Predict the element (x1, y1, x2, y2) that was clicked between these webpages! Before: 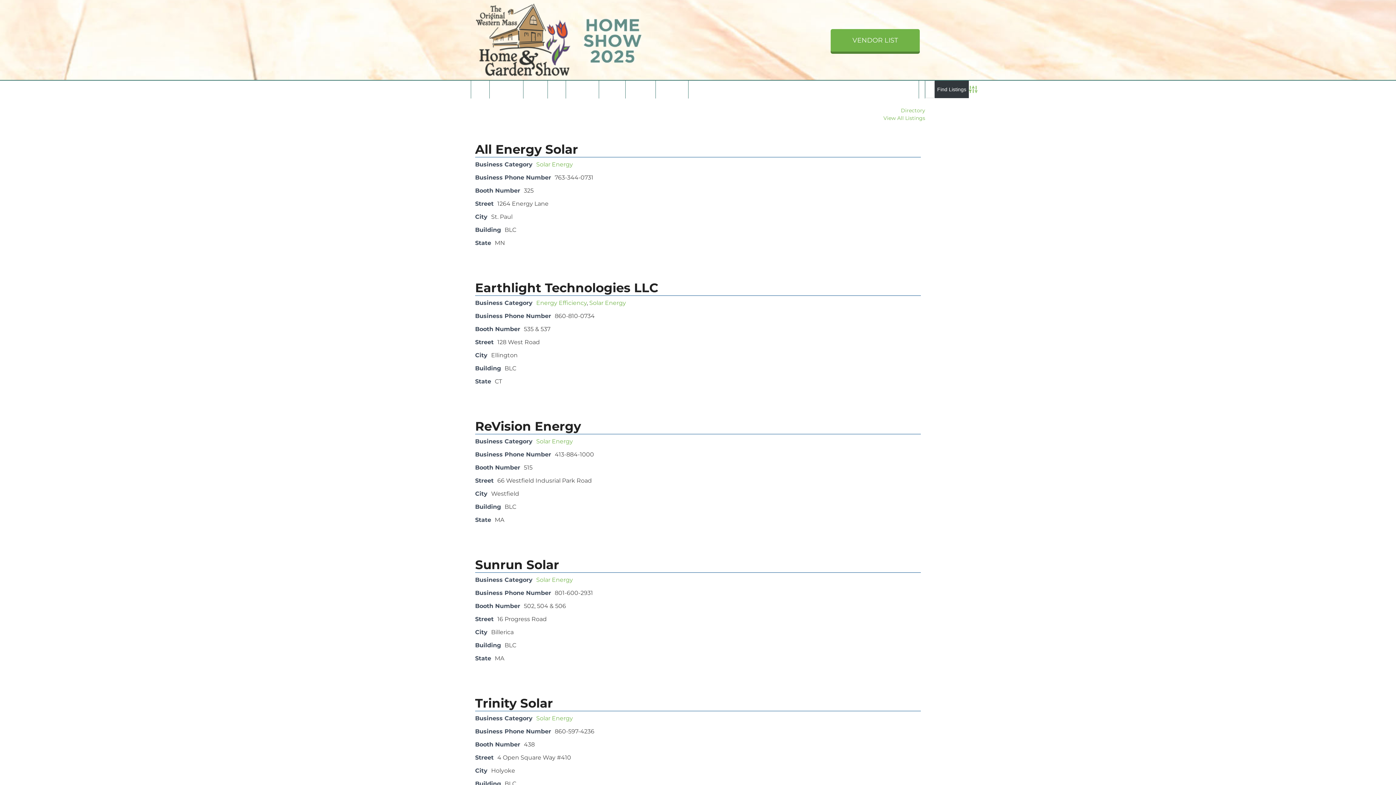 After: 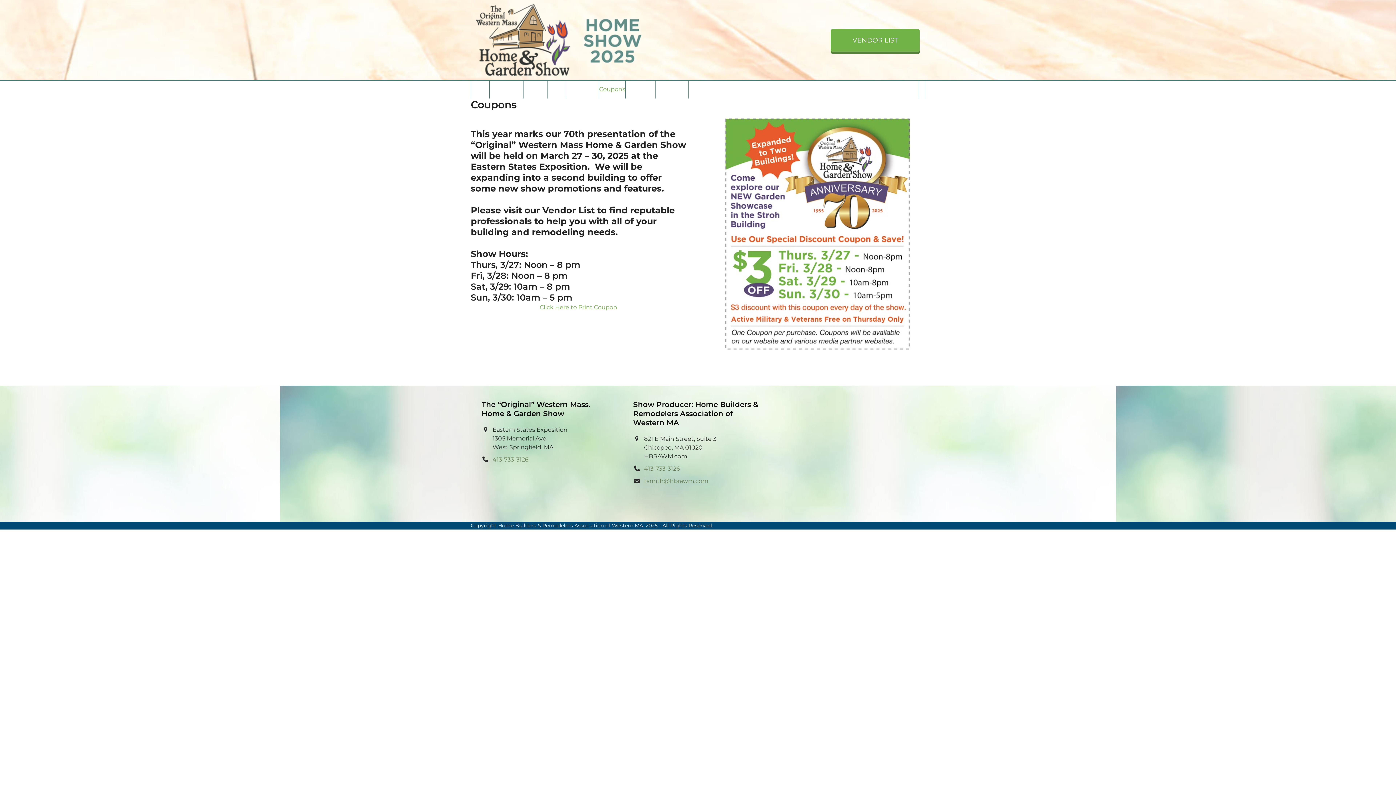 Action: label: Coupons bbox: (599, 80, 625, 98)